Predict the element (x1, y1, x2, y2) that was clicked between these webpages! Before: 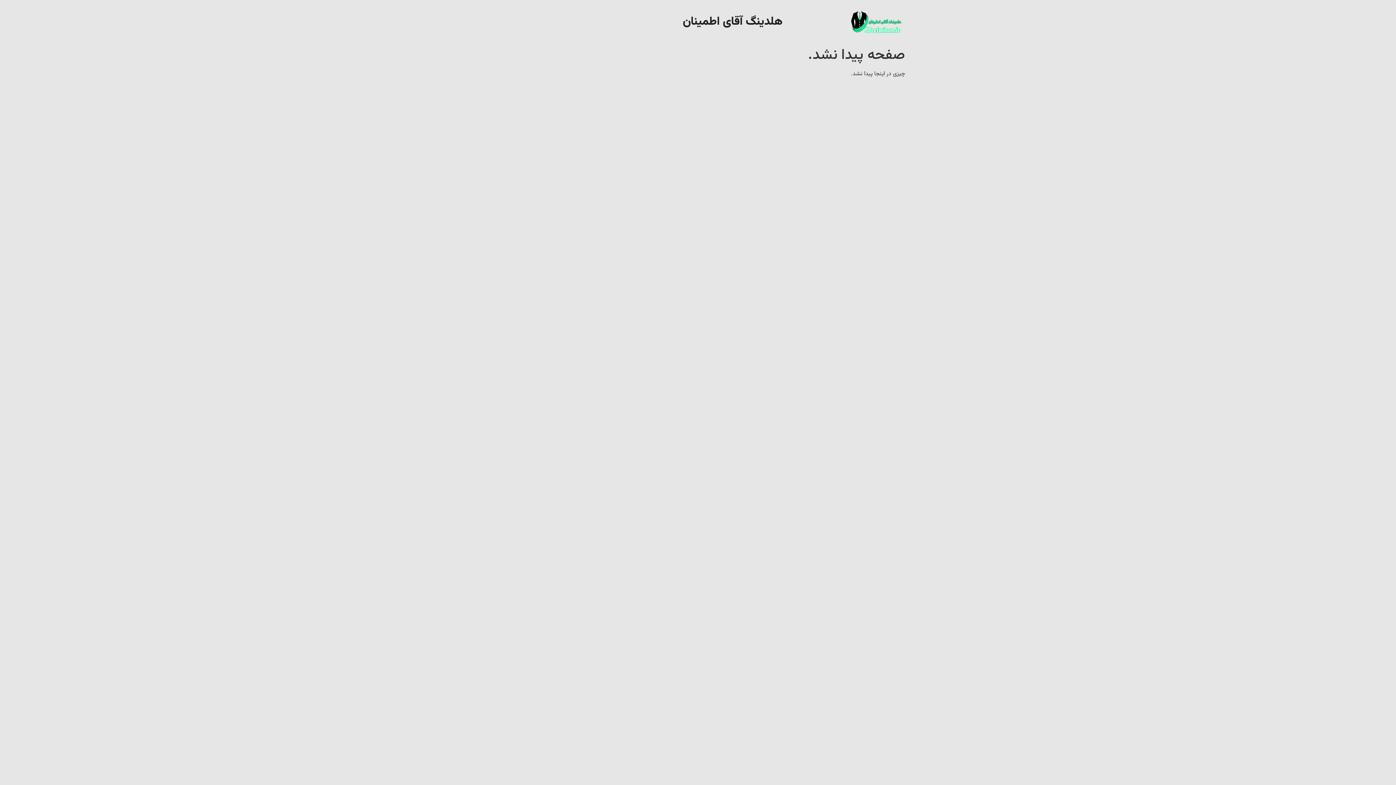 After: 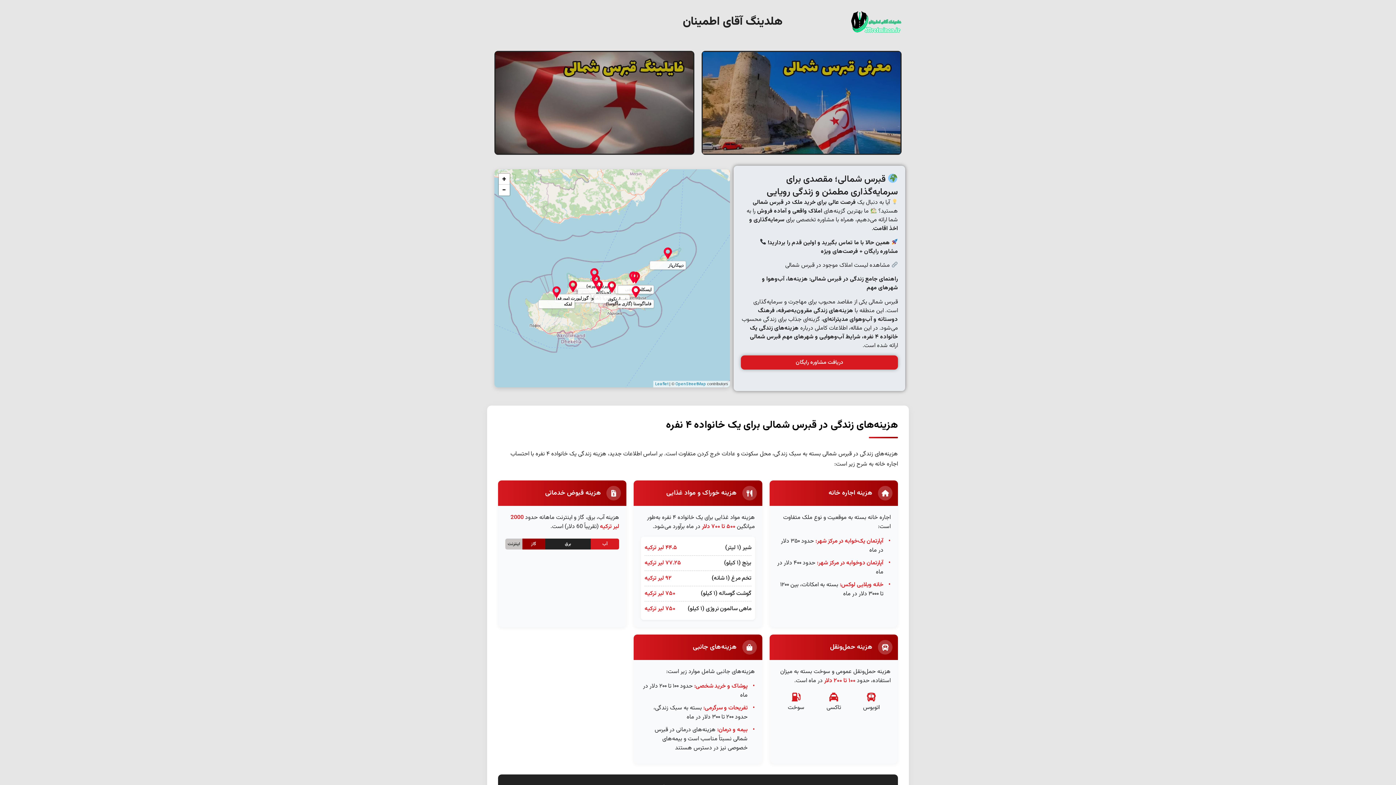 Action: label: هلدینگ آقای اطمینان bbox: (682, 12, 782, 30)